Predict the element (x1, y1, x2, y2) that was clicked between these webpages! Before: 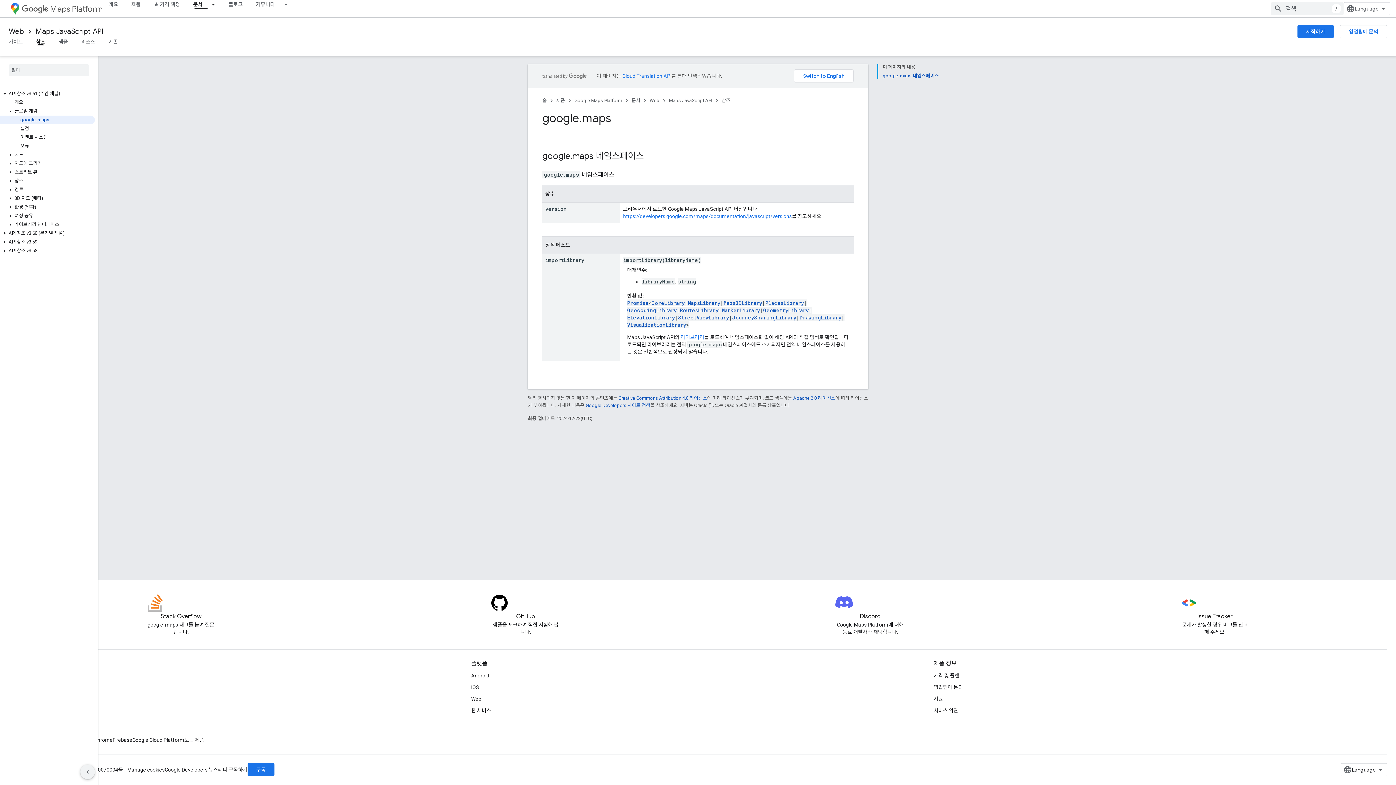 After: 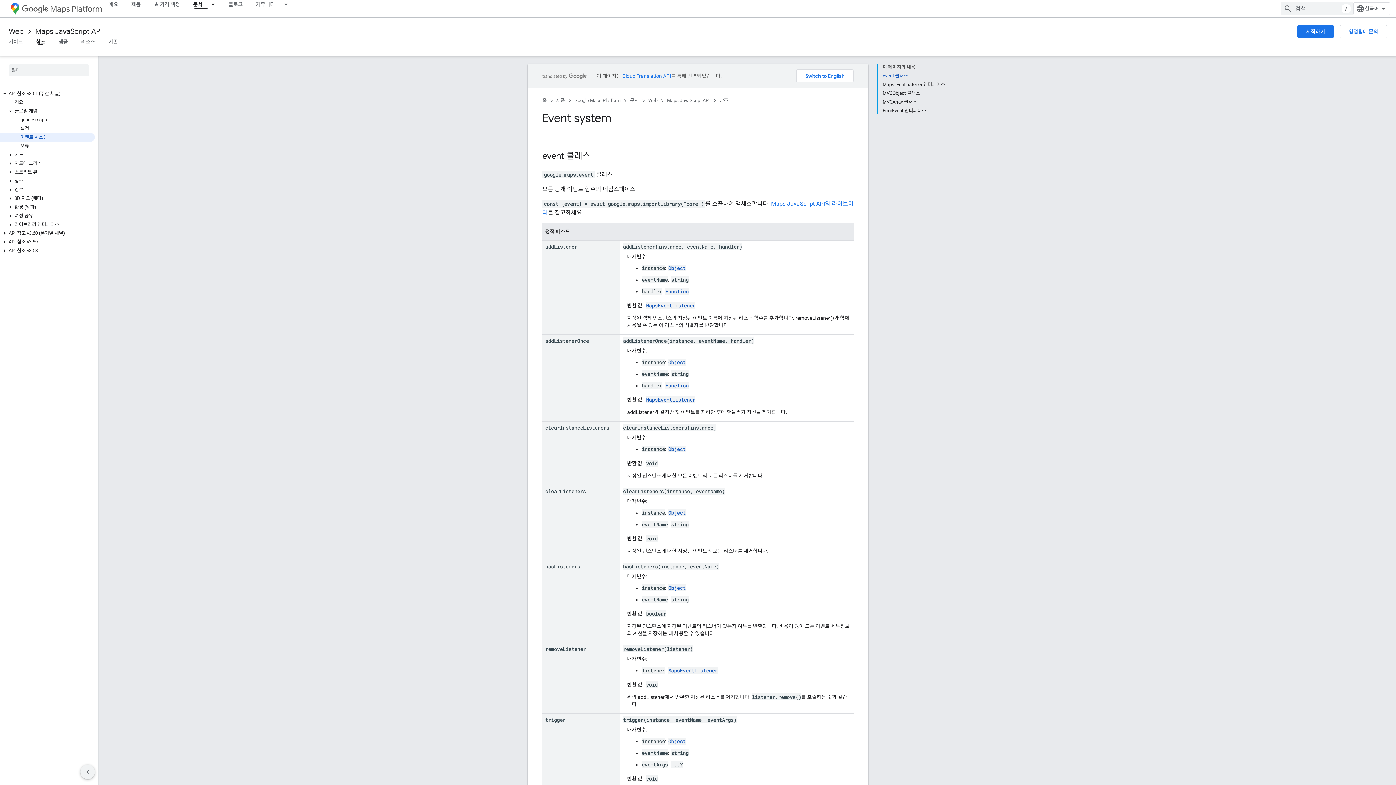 Action: bbox: (0, 133, 94, 141) label: 이벤트 시스템